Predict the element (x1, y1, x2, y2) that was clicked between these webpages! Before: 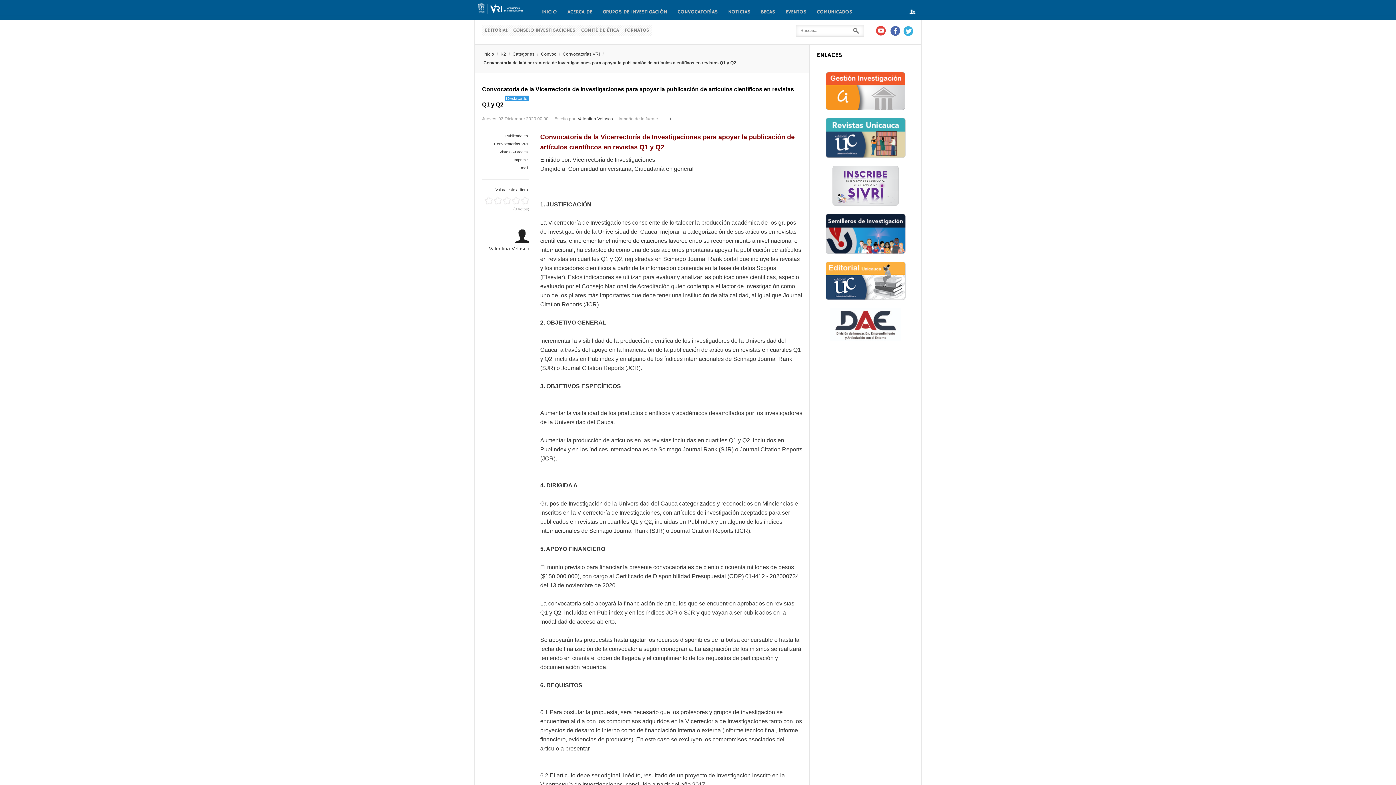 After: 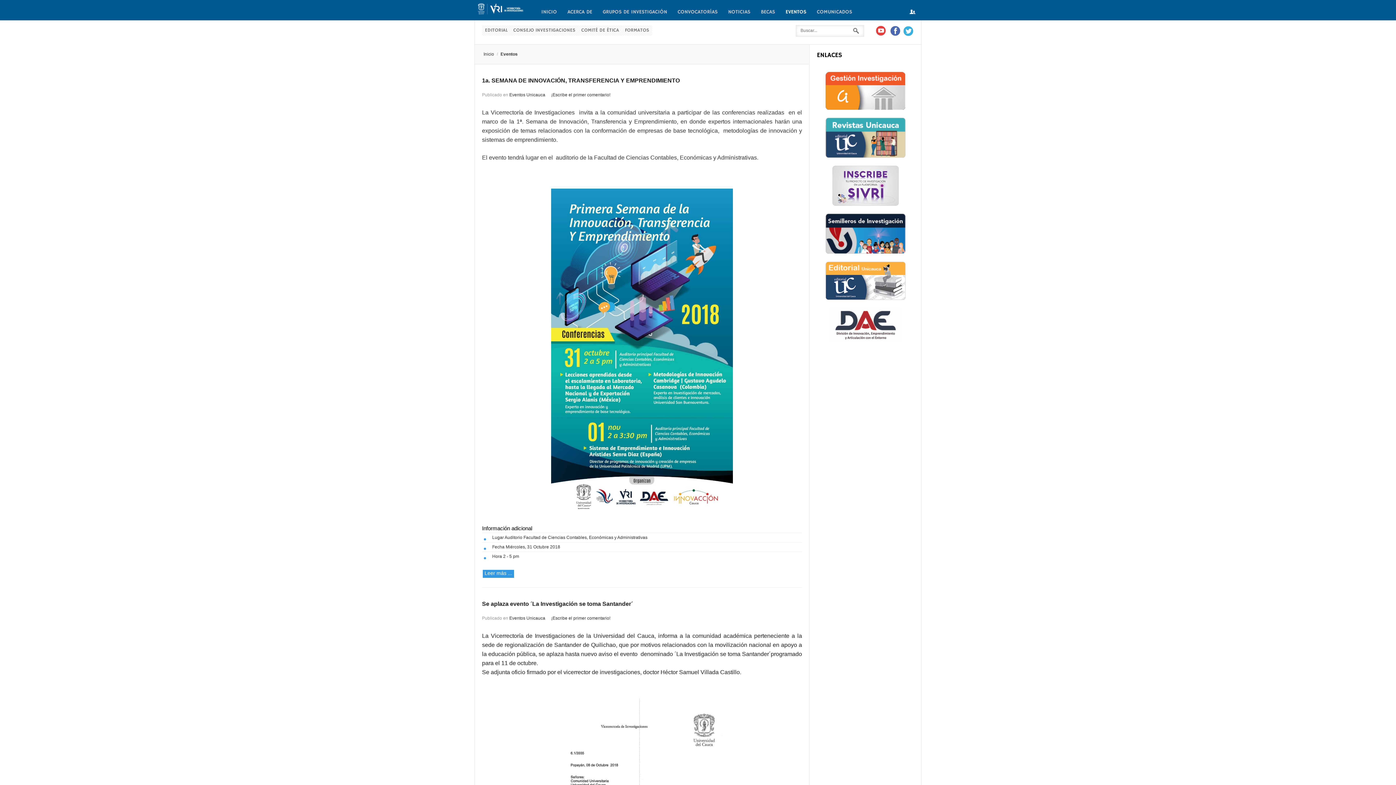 Action: label: EVENTOS bbox: (780, 4, 812, 20)